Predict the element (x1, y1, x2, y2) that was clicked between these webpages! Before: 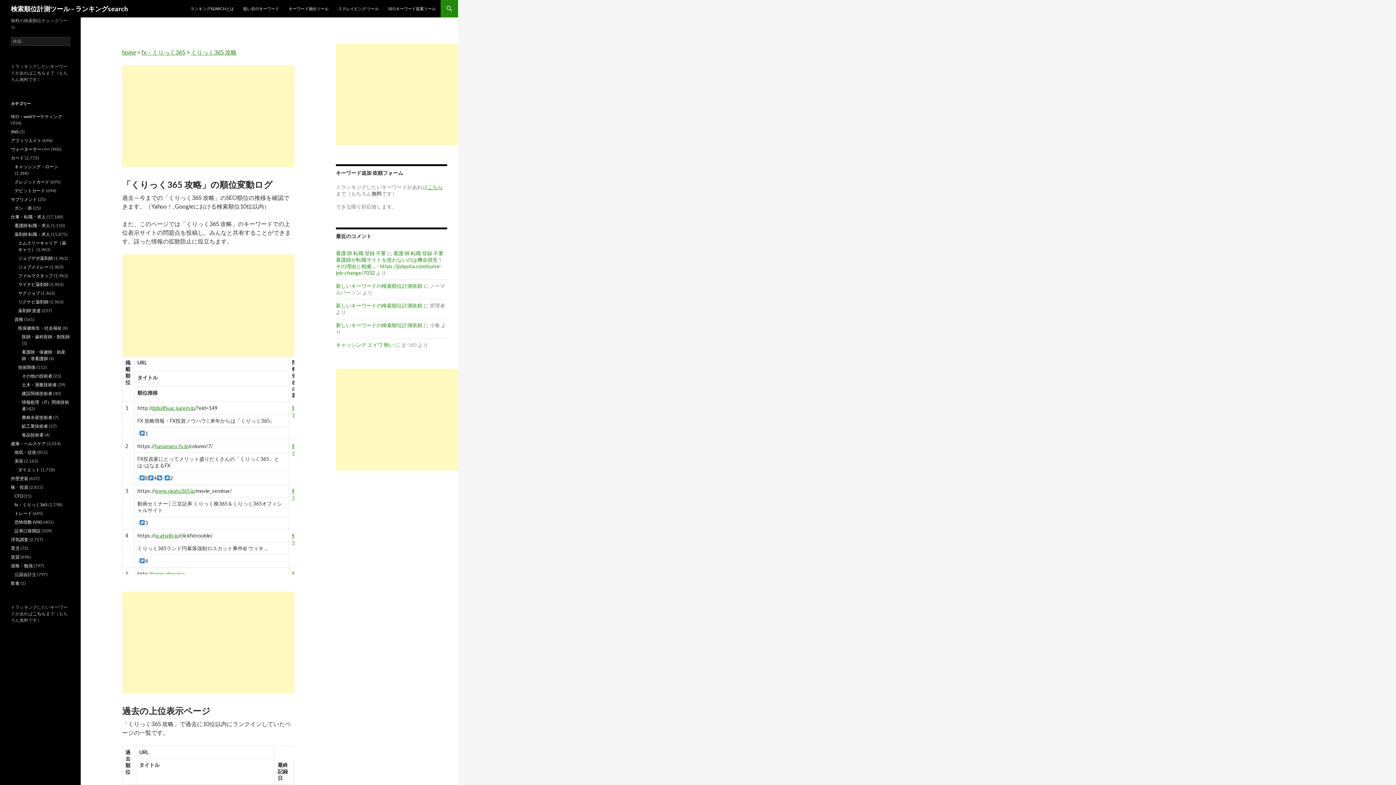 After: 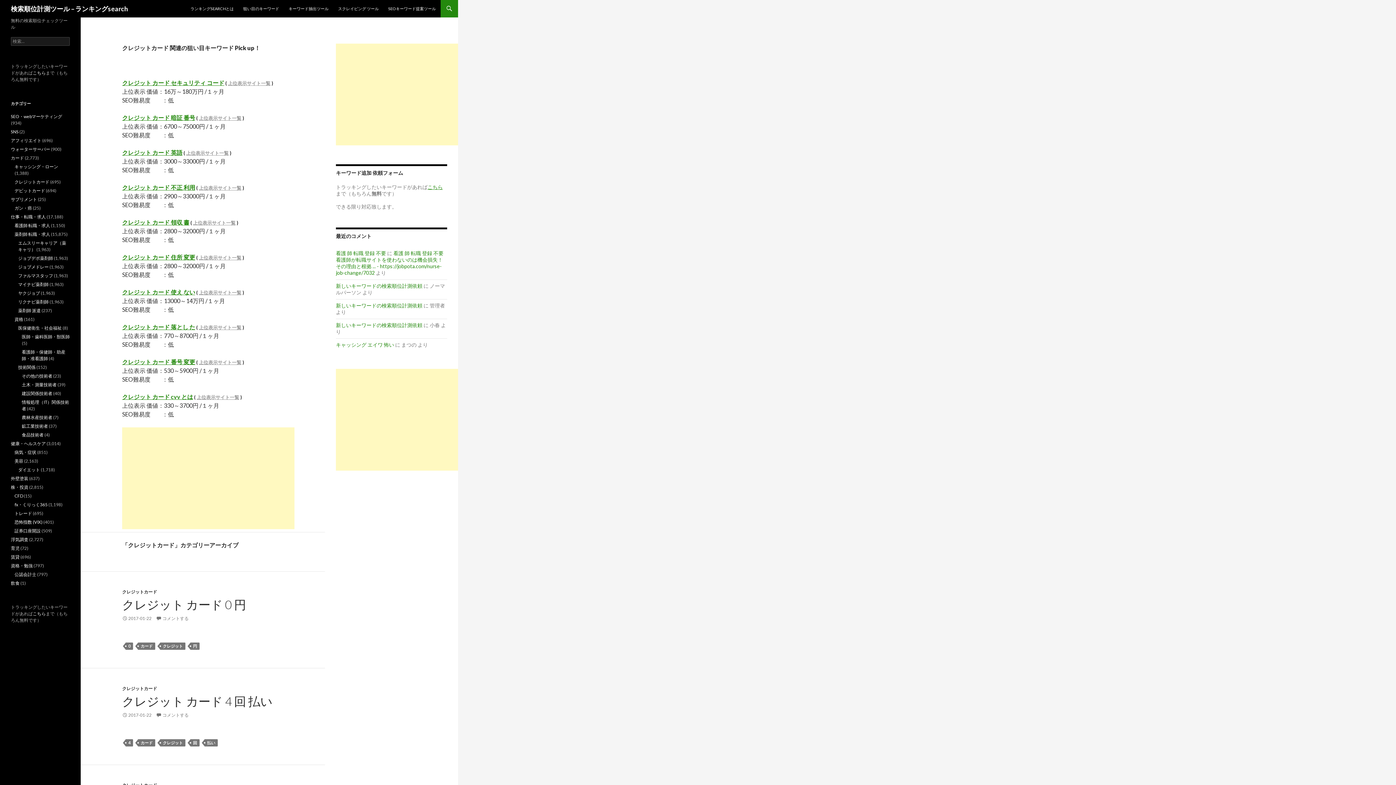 Action: label: クレジットカード bbox: (14, 179, 49, 184)